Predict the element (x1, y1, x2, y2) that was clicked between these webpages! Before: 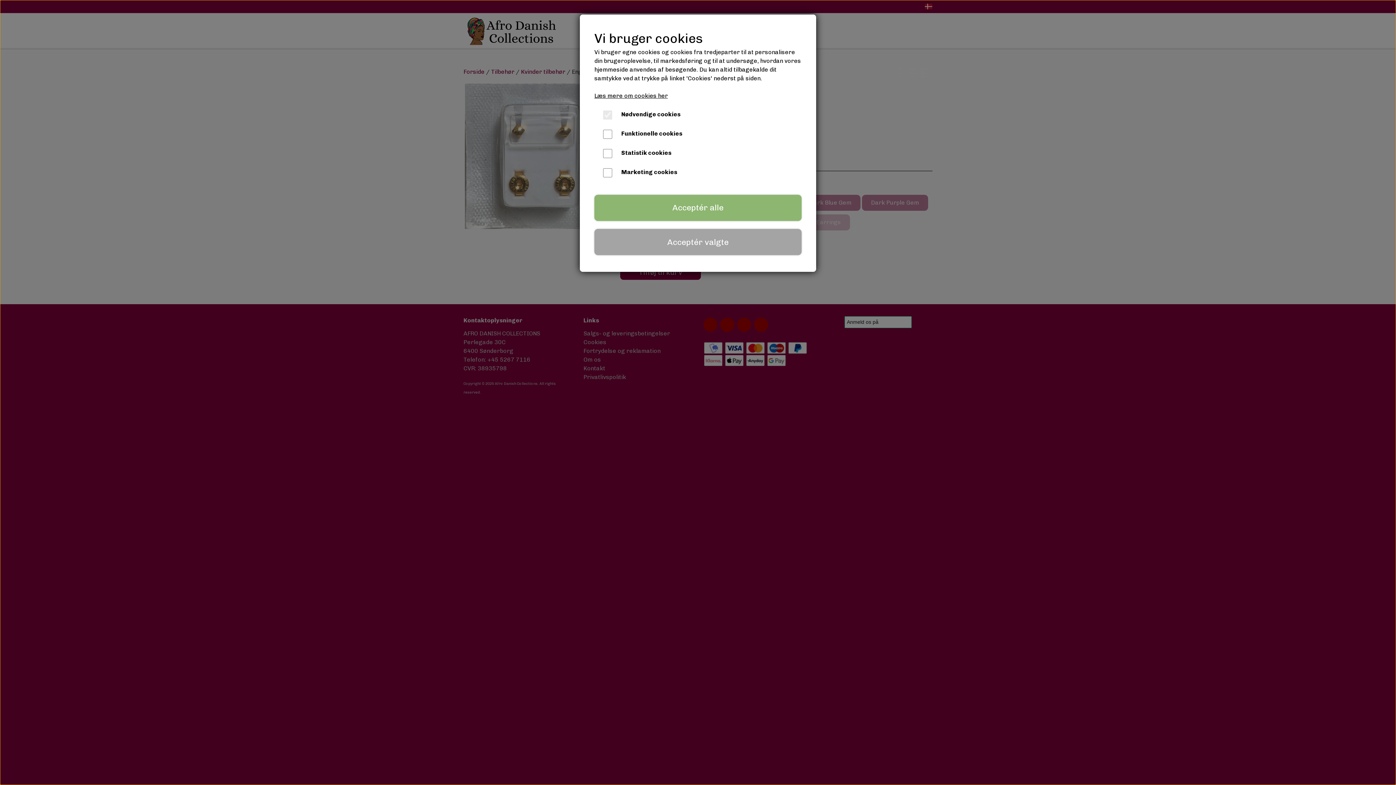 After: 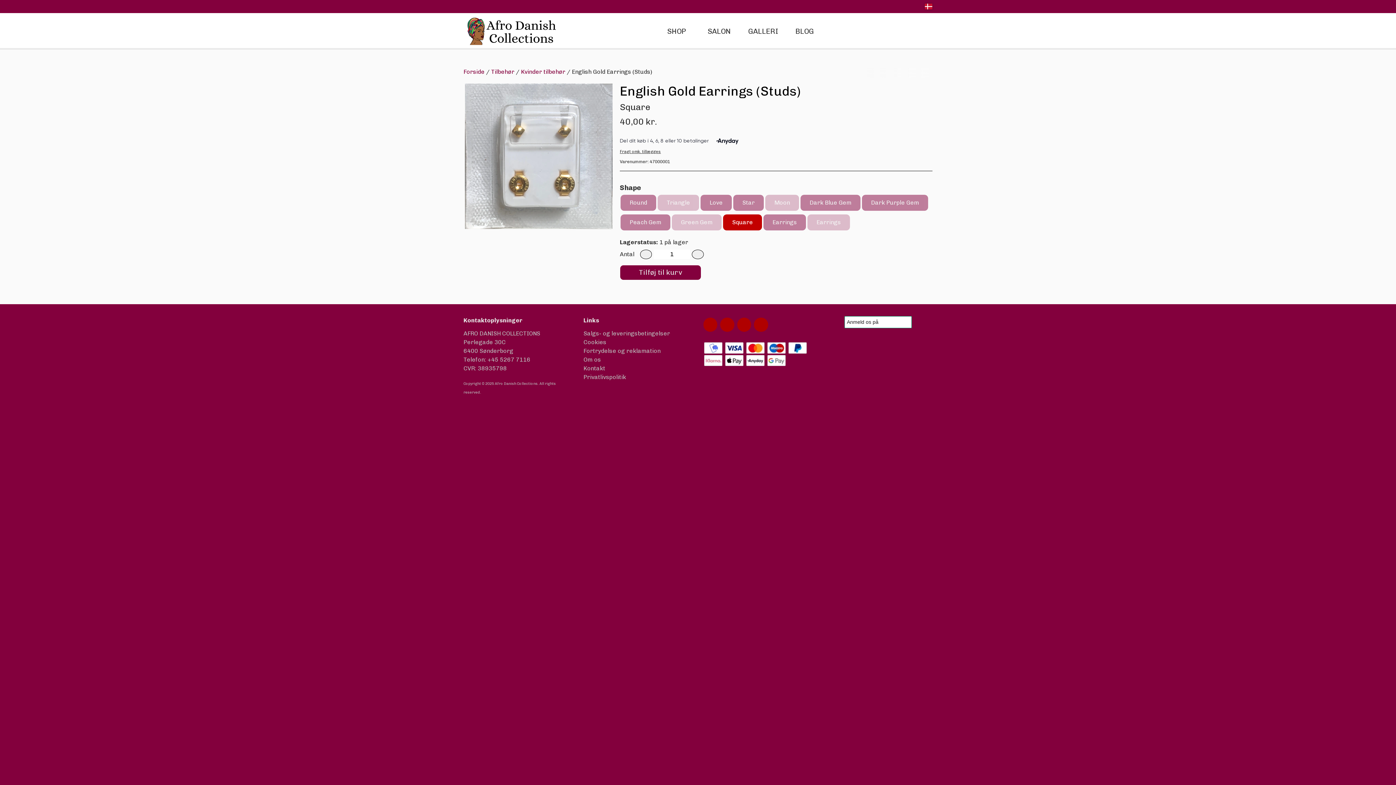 Action: label: Acceptér valgte bbox: (594, 229, 801, 255)